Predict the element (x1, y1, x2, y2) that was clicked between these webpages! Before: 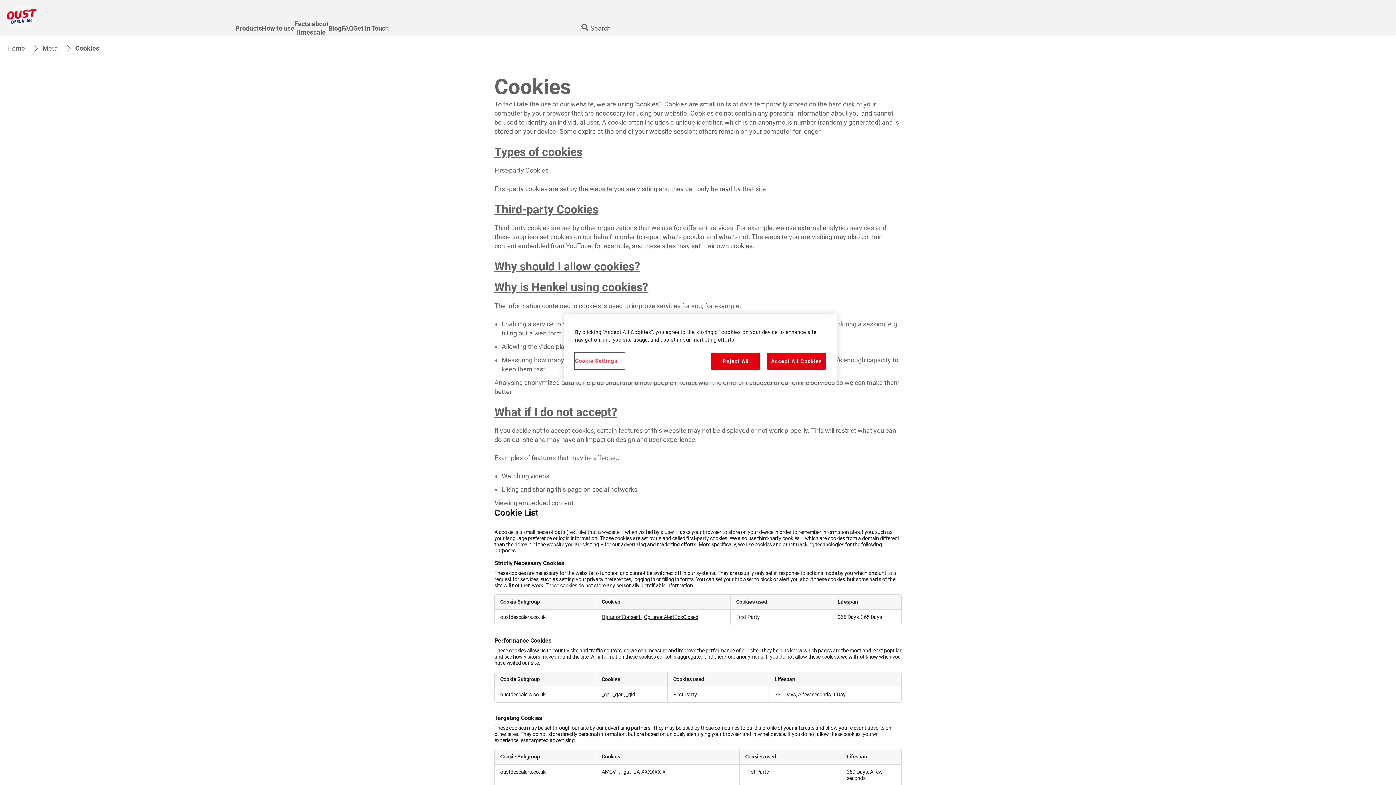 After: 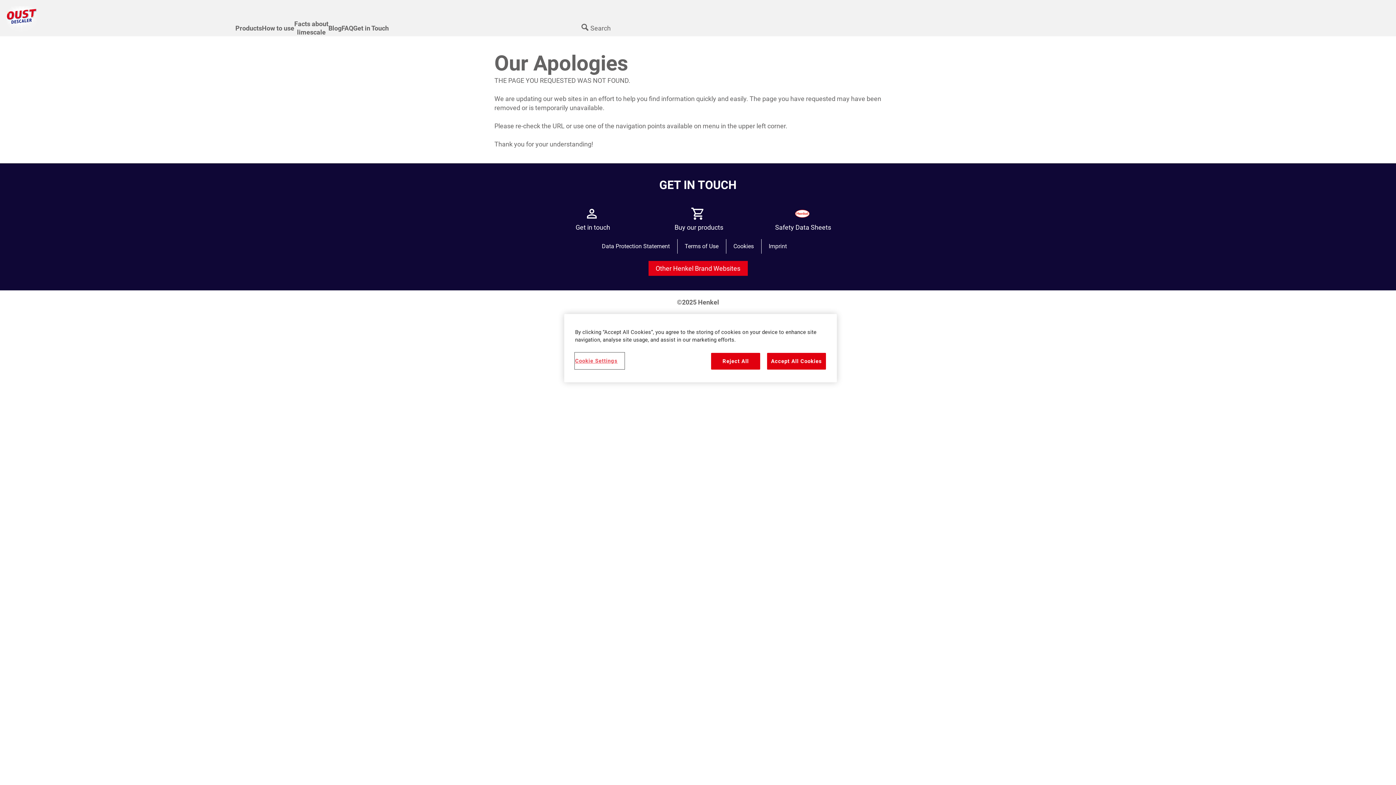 Action: bbox: (42, 43, 57, 52) label: Meta